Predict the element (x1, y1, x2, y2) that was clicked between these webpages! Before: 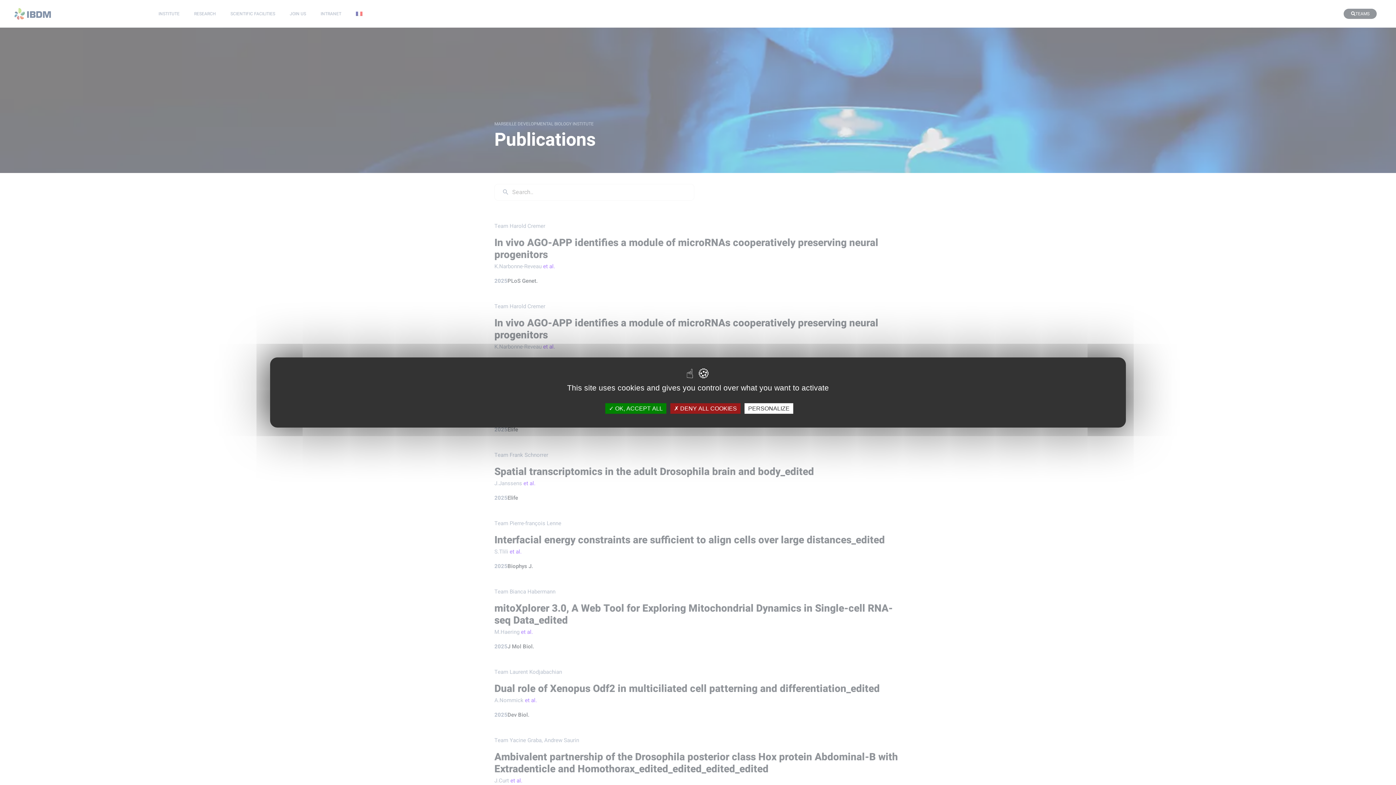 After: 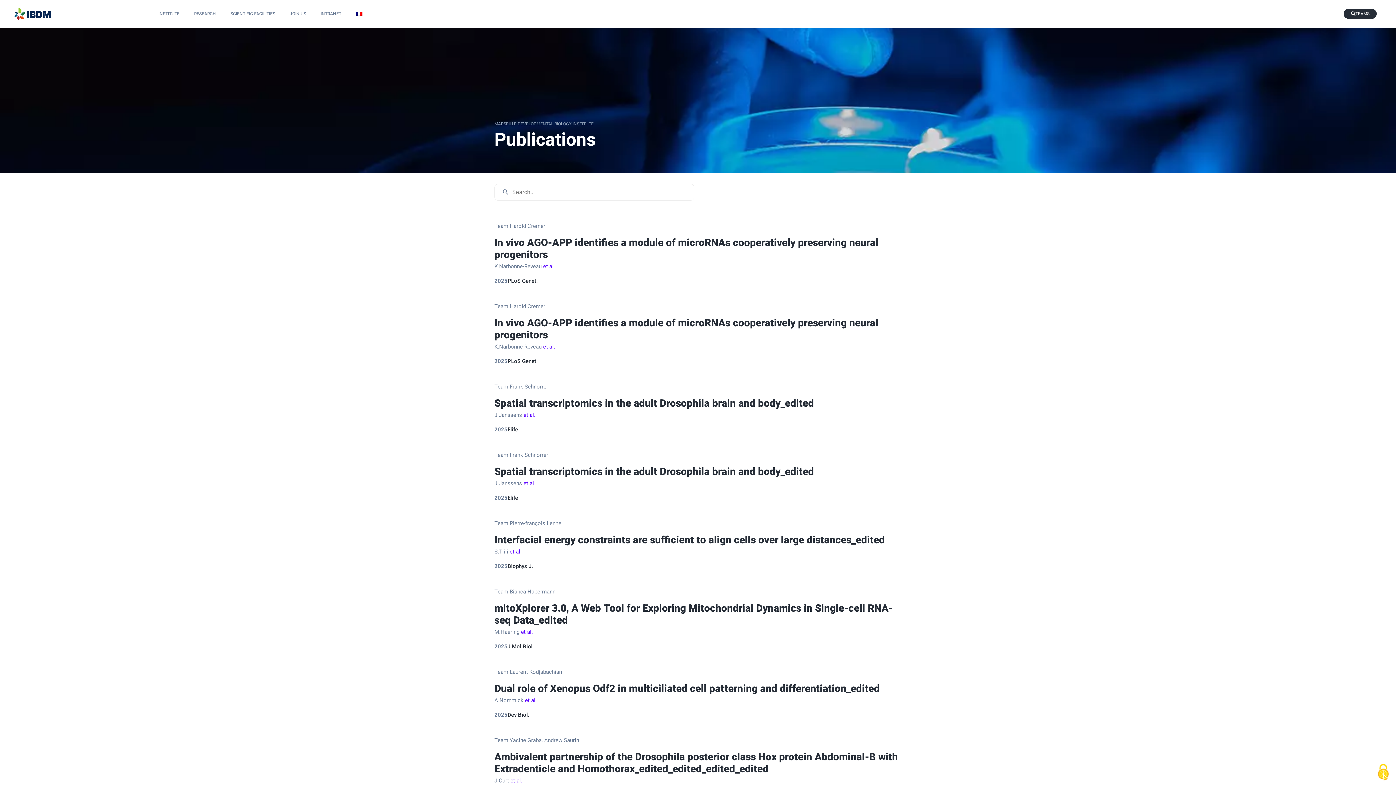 Action: label:  DENY ALL COOKIES bbox: (670, 403, 740, 414)